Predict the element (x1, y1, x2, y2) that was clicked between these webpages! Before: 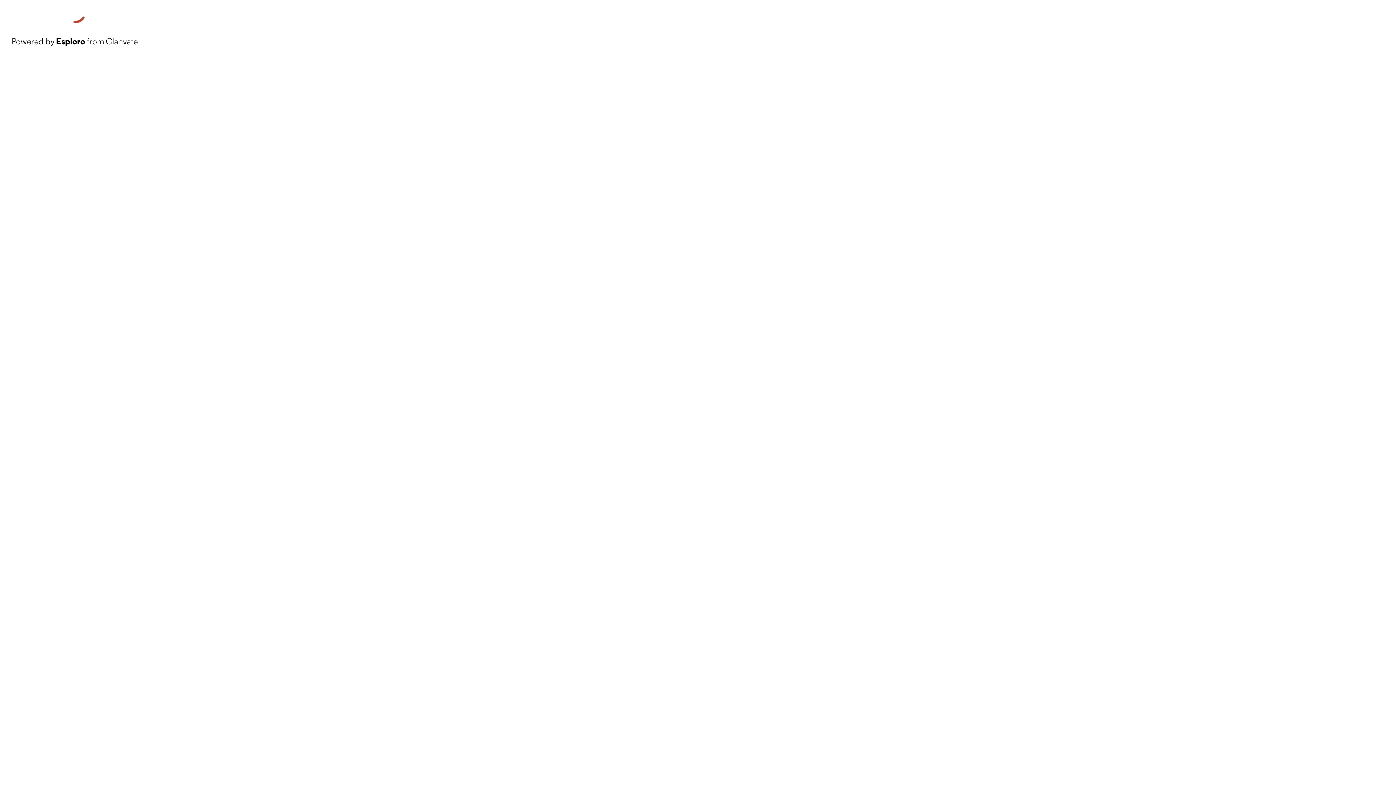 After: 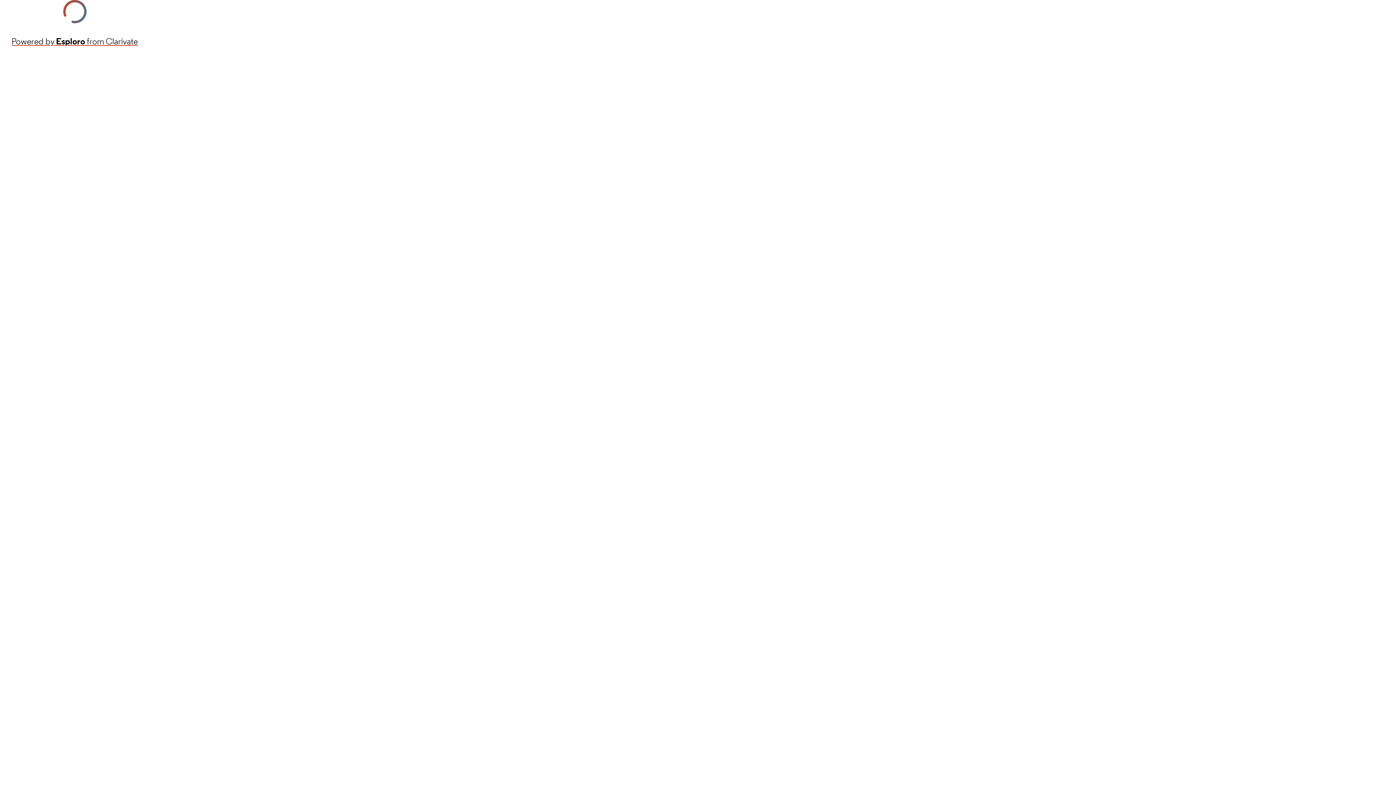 Action: label: Powered by Esploro from Clarivate bbox: (11, 34, 137, 48)